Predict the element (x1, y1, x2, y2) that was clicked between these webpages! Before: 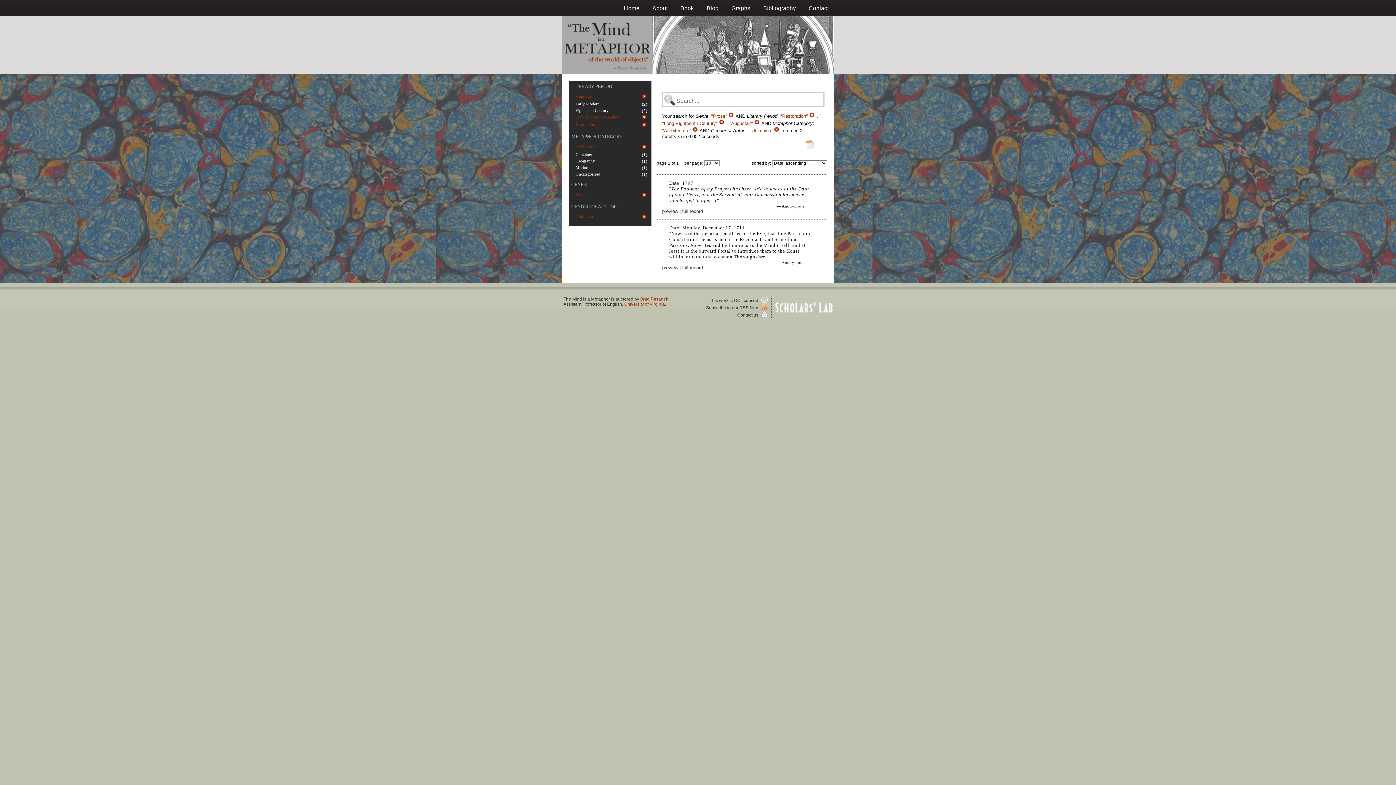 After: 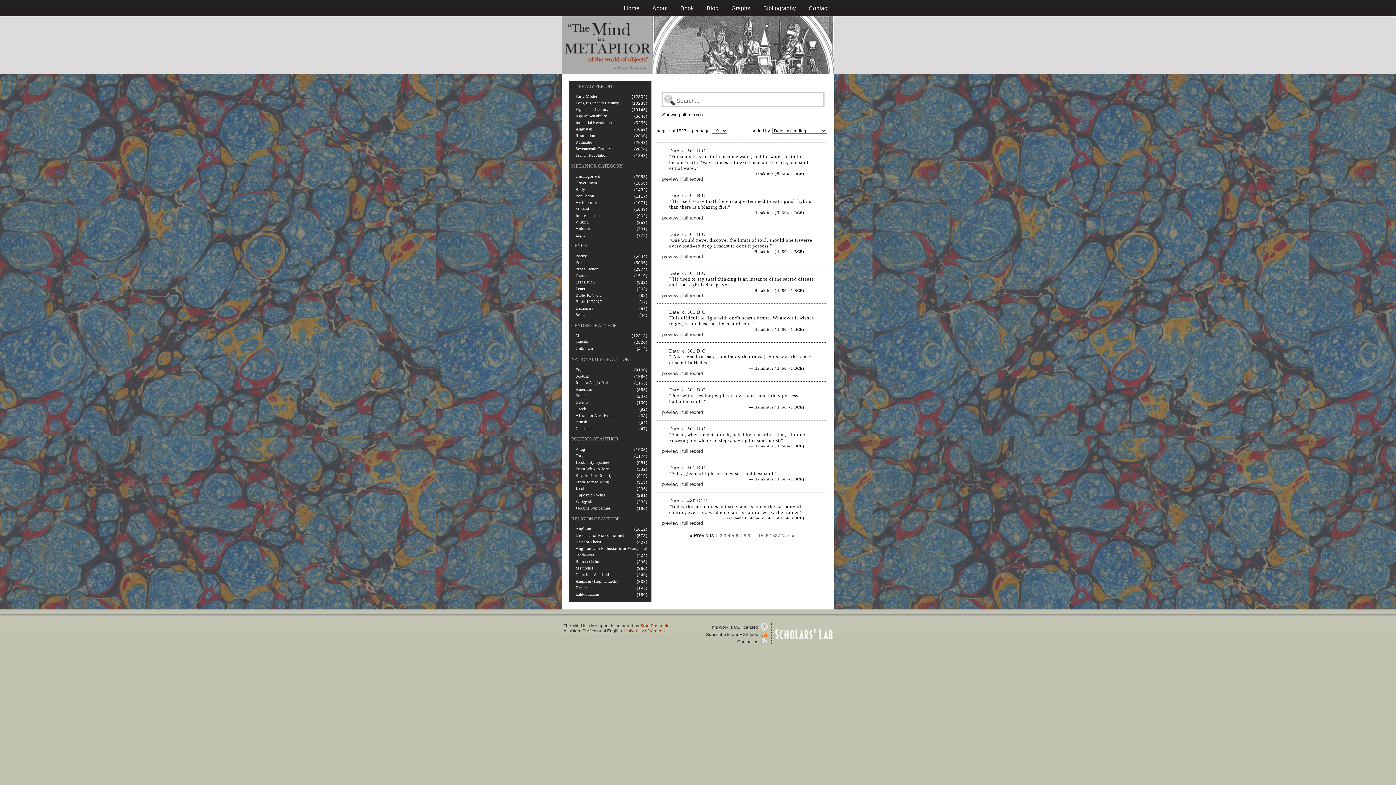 Action: label: Home bbox: (624, 5, 639, 11)